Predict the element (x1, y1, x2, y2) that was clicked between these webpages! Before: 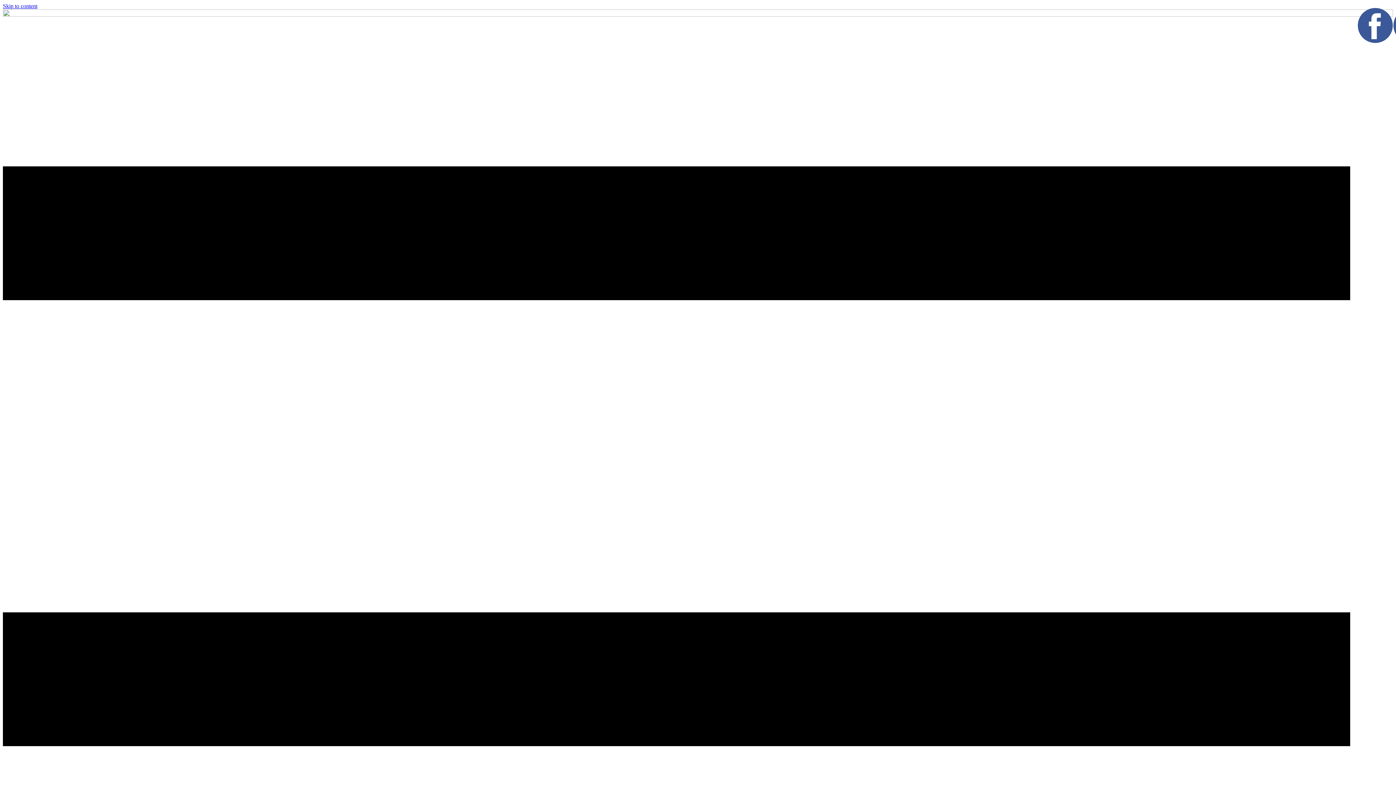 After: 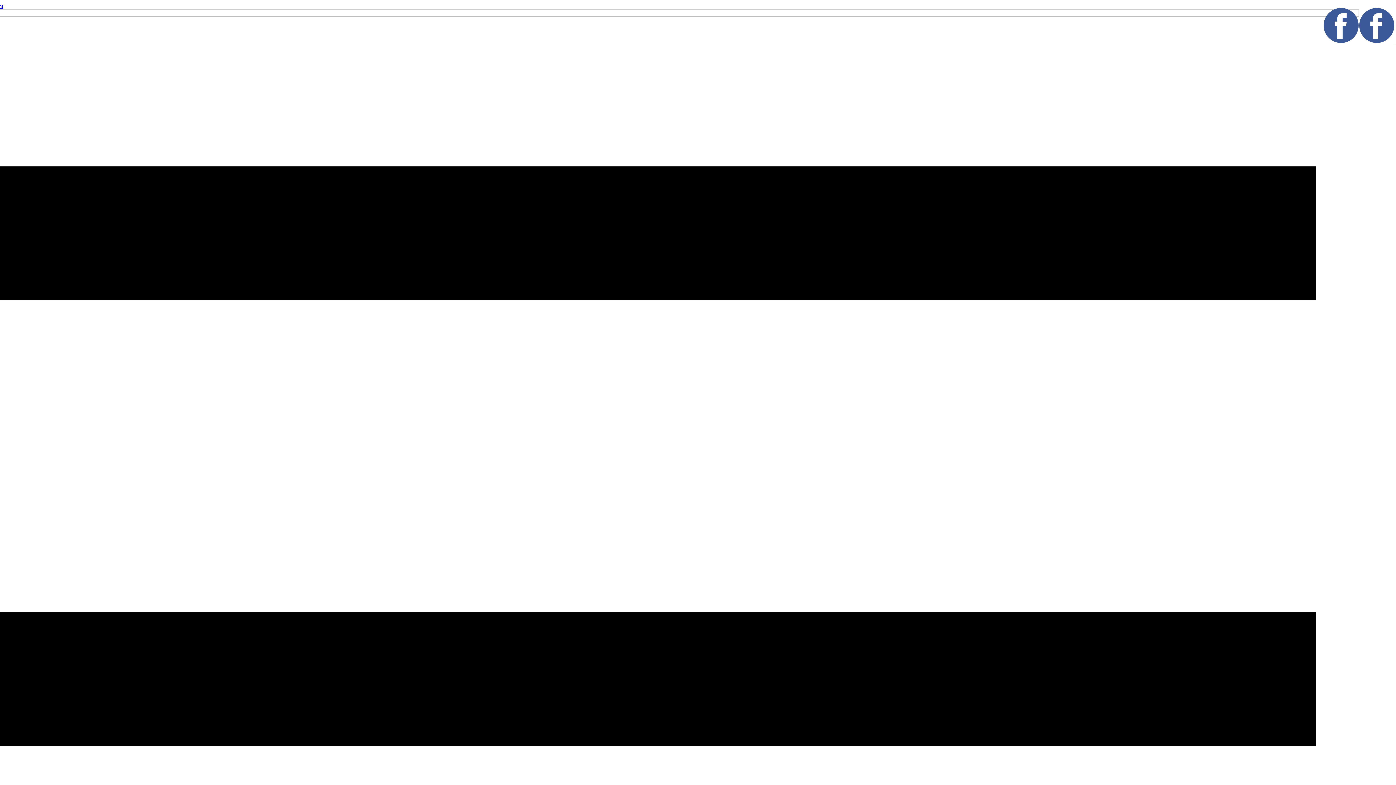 Action: label:   bbox: (1357, 38, 1430, 44)